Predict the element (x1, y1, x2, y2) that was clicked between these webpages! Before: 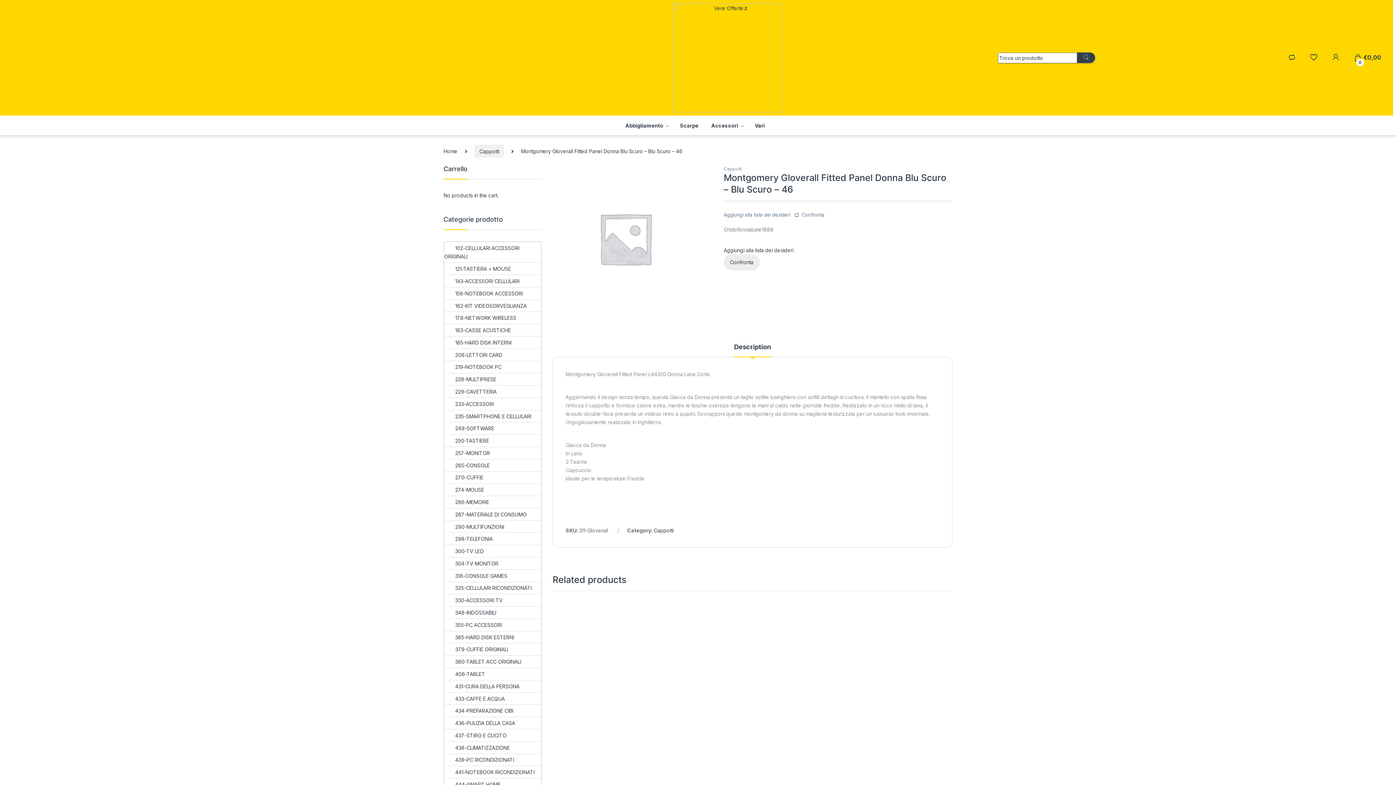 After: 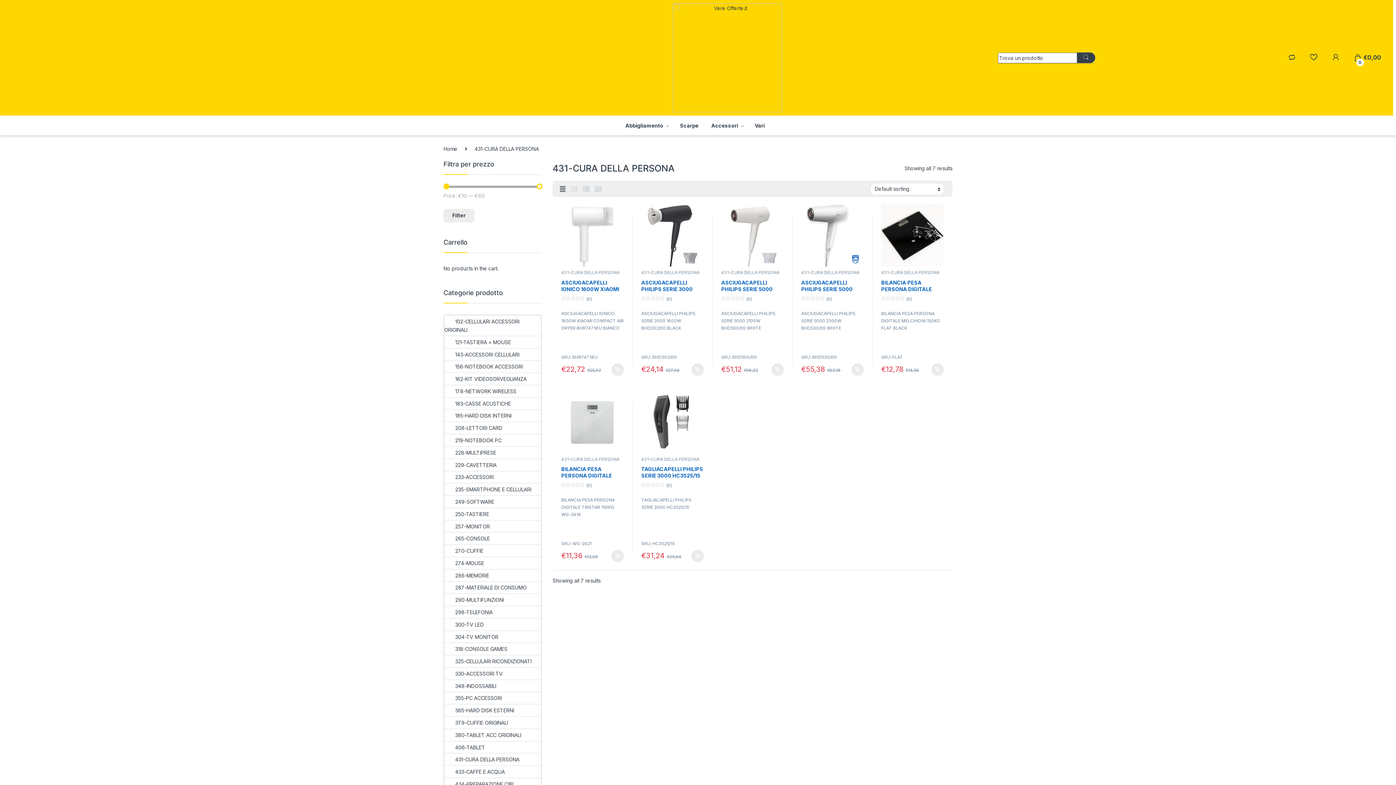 Action: bbox: (444, 680, 519, 692) label: 431-CURA DELLA PERSONA